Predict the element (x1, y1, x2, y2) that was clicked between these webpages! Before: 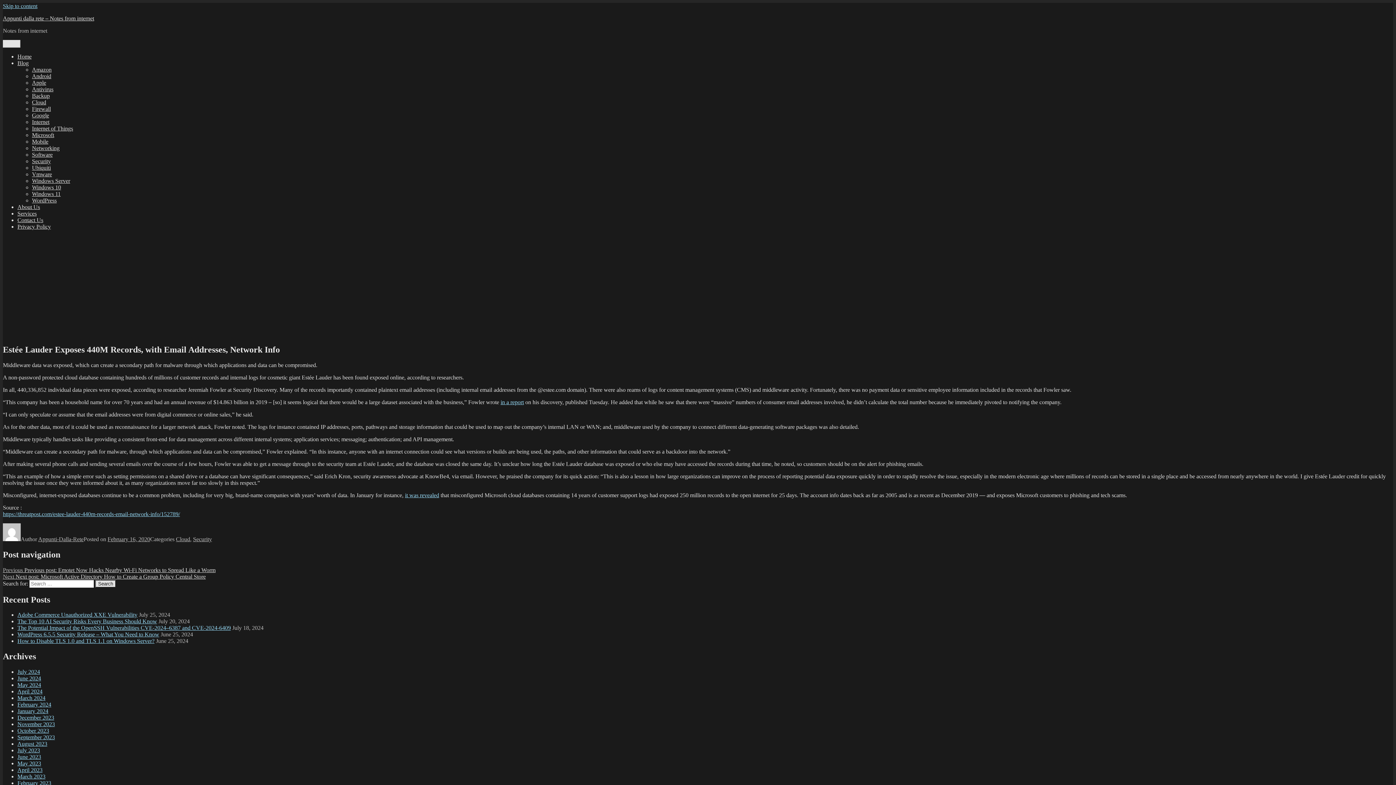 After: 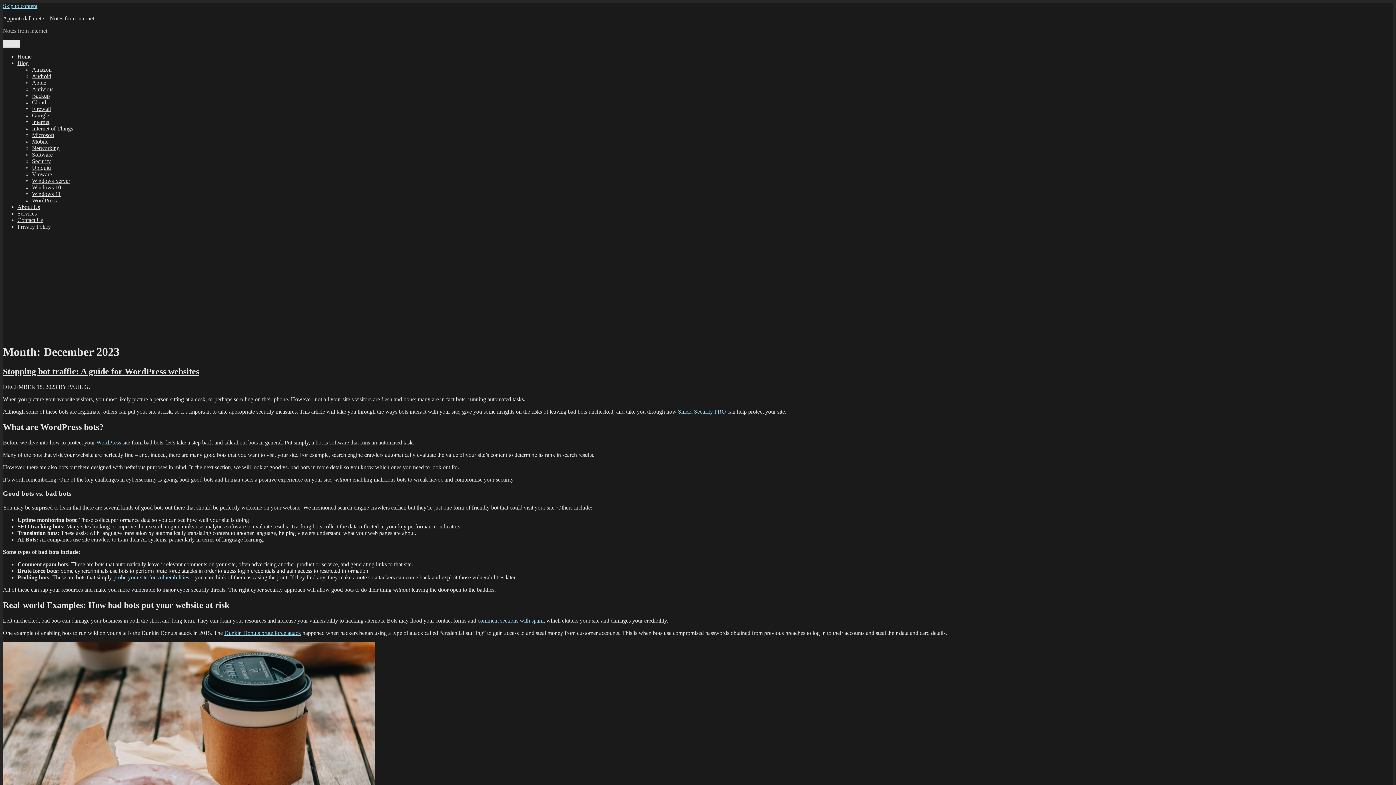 Action: bbox: (17, 715, 54, 721) label: December 2023